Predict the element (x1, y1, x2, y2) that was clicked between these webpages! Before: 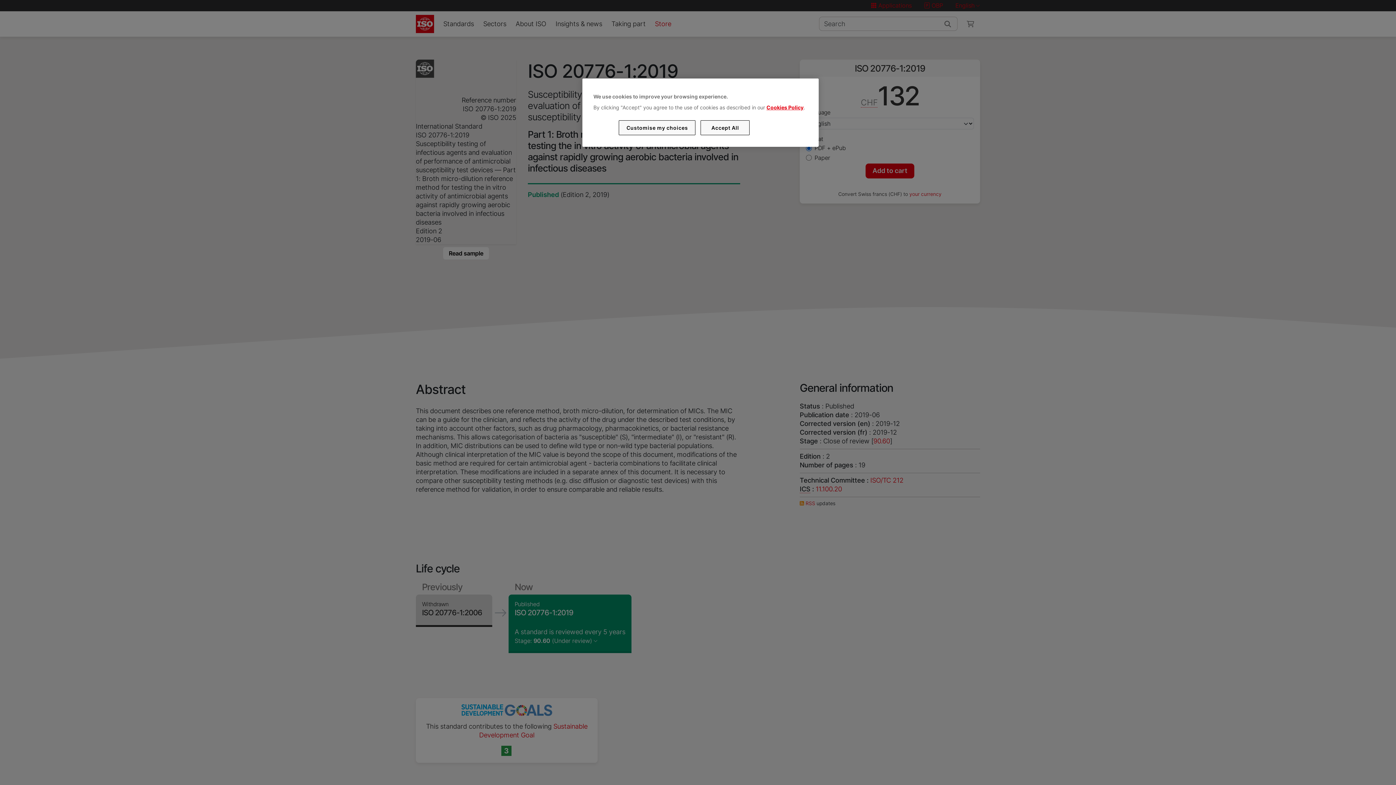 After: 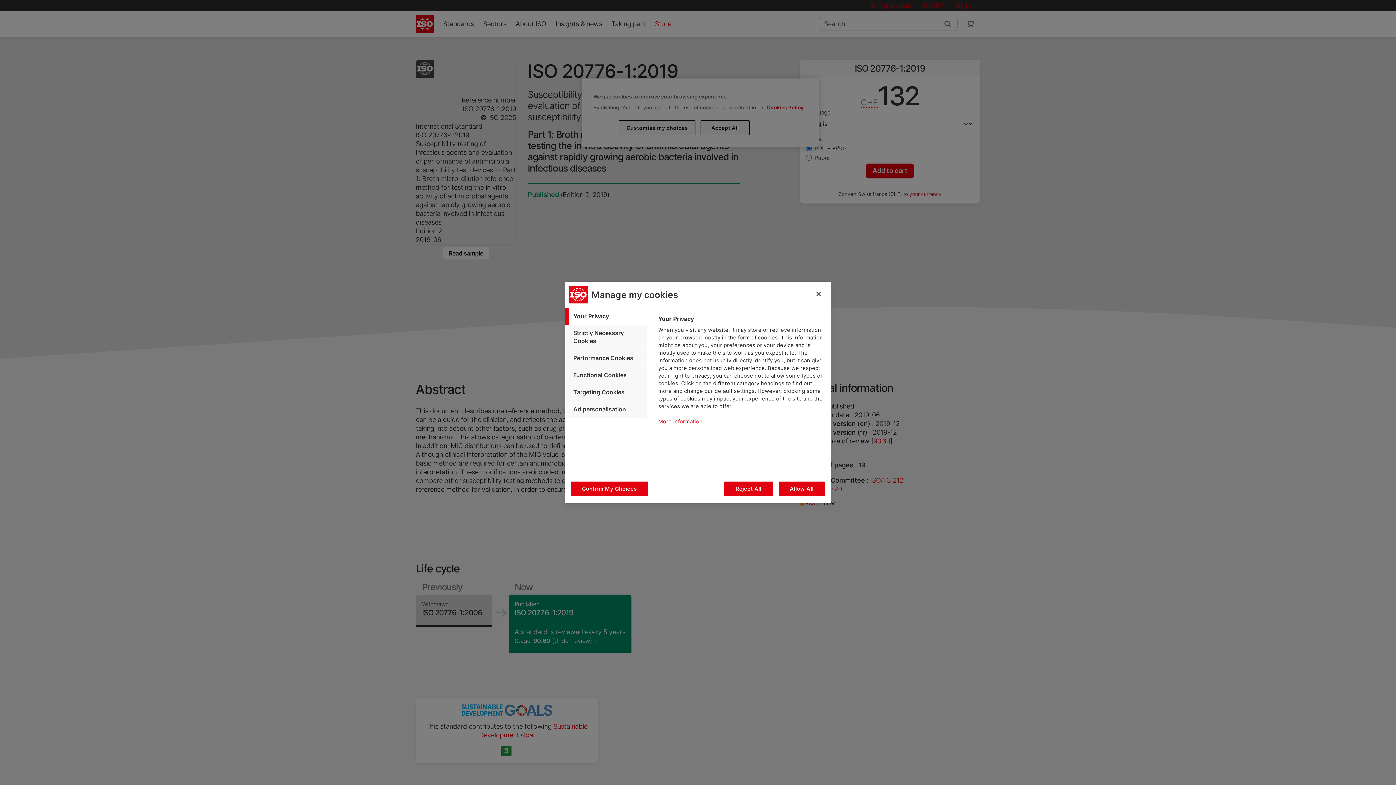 Action: label: Customise my choices bbox: (619, 120, 695, 135)